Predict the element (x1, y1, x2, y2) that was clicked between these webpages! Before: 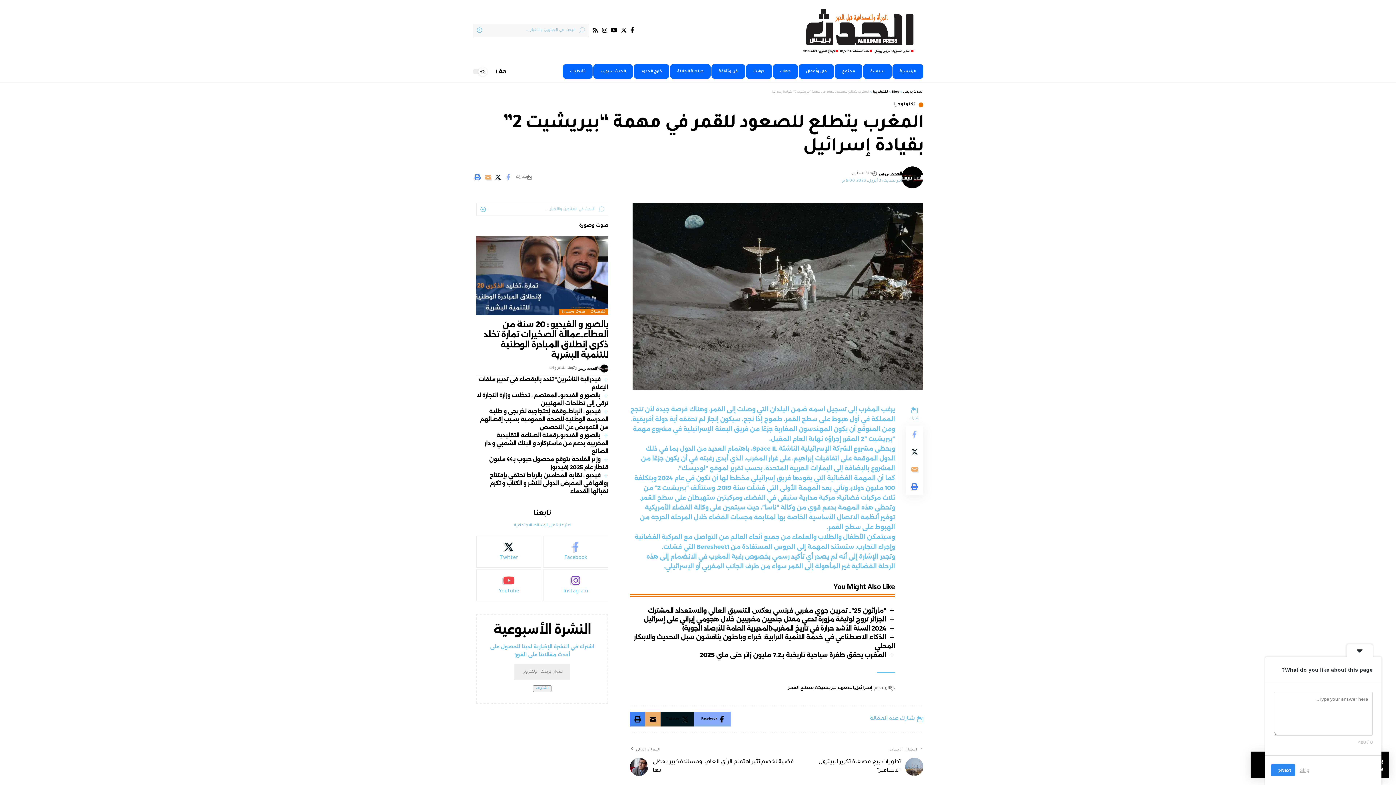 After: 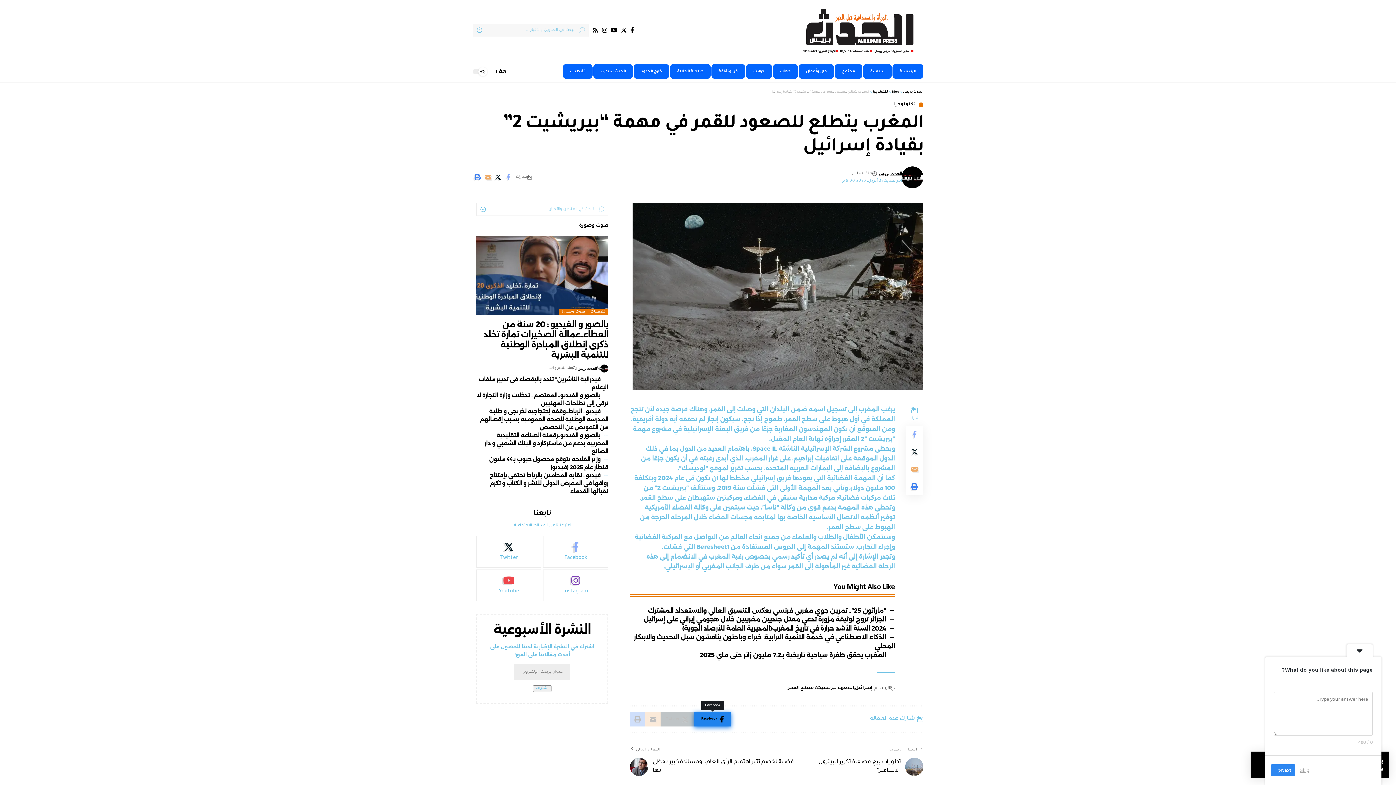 Action: label: Share on Facebook bbox: (694, 712, 731, 727)